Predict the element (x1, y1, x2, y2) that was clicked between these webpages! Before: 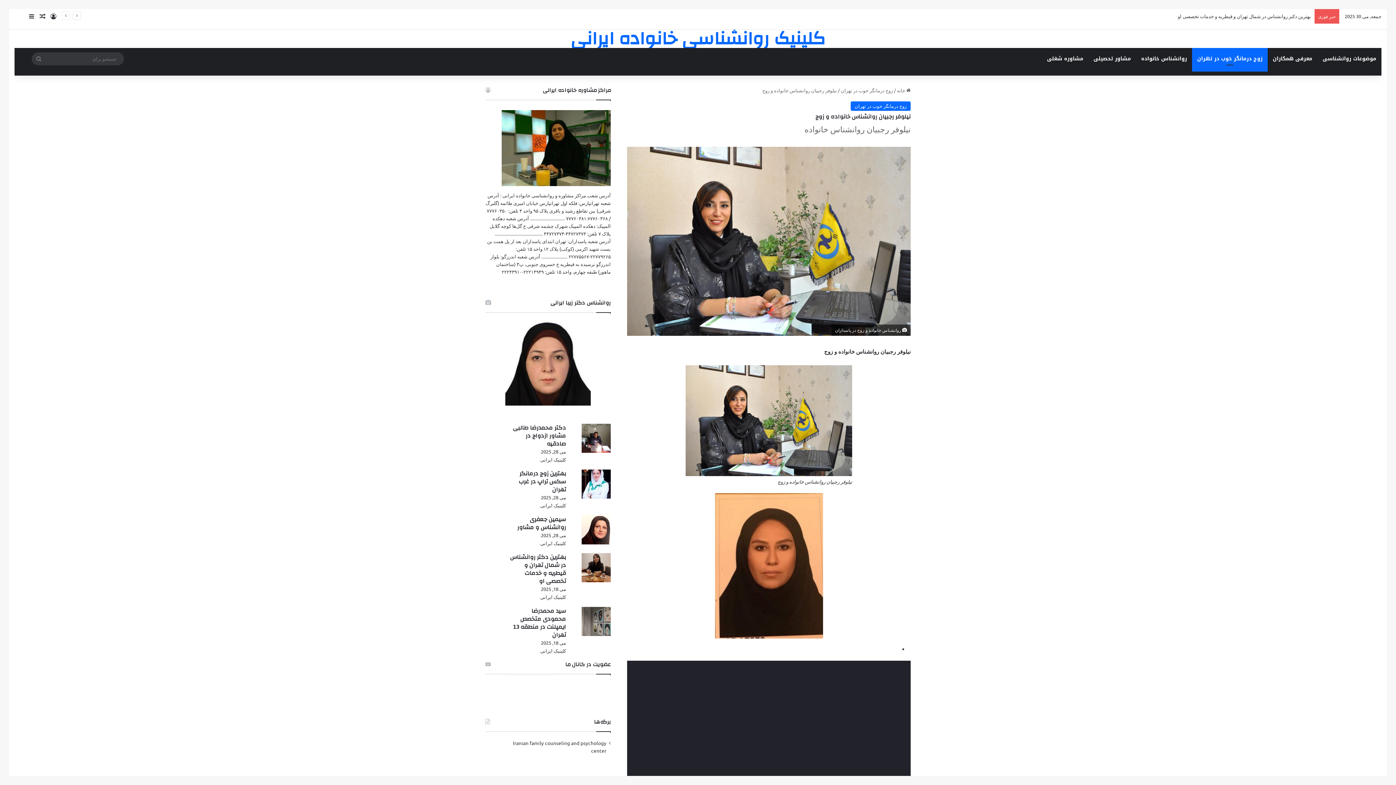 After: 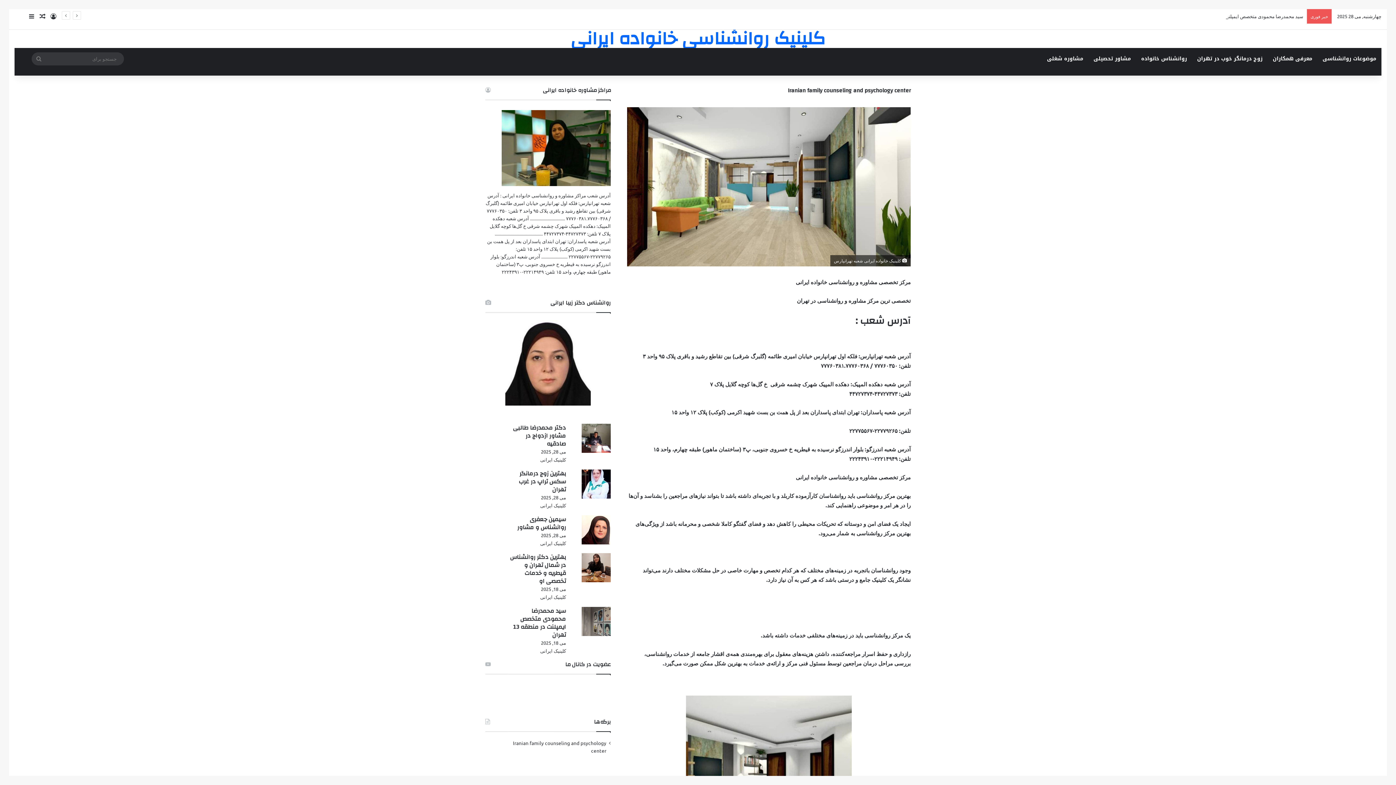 Action: label: کلینیک روانشناسی خانواده ایرانی bbox: (9, 29, 1387, 48)